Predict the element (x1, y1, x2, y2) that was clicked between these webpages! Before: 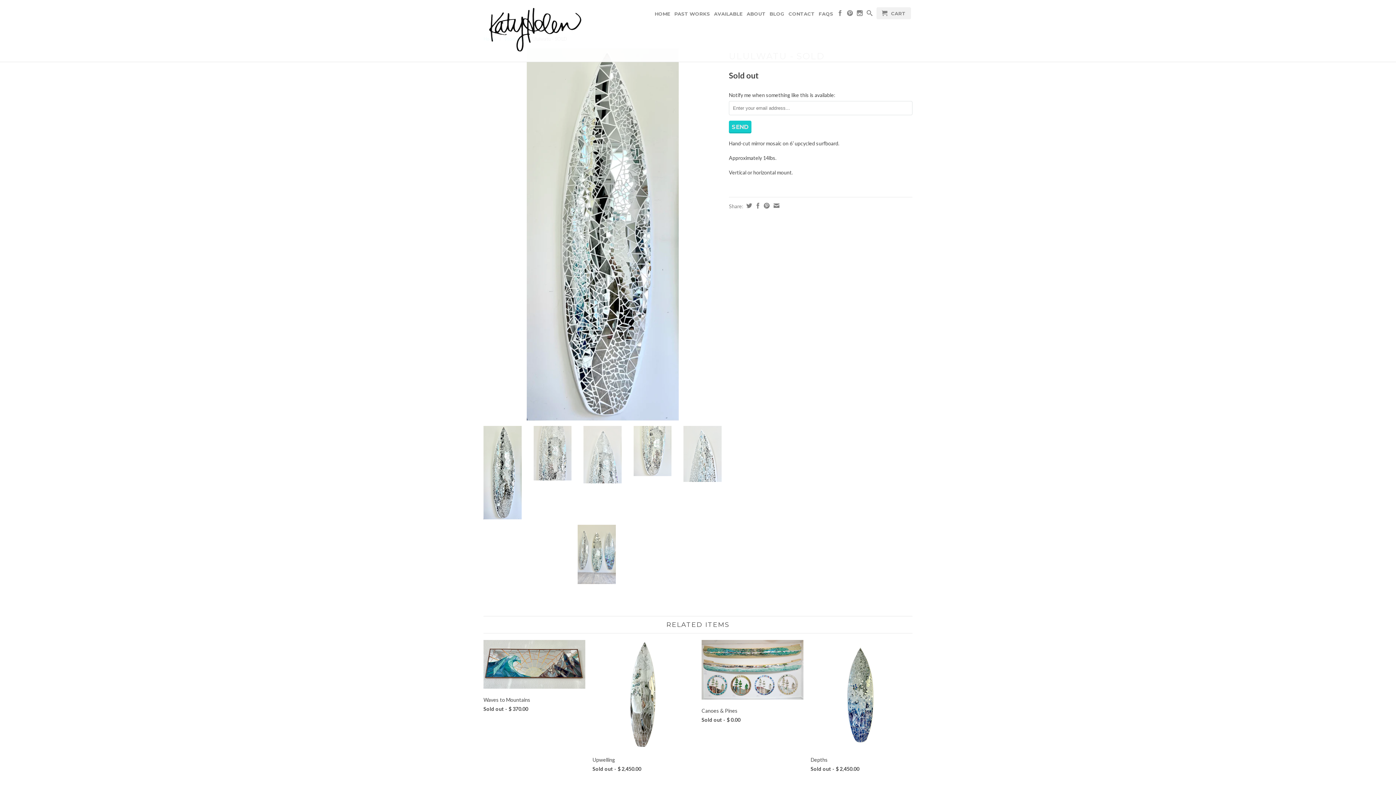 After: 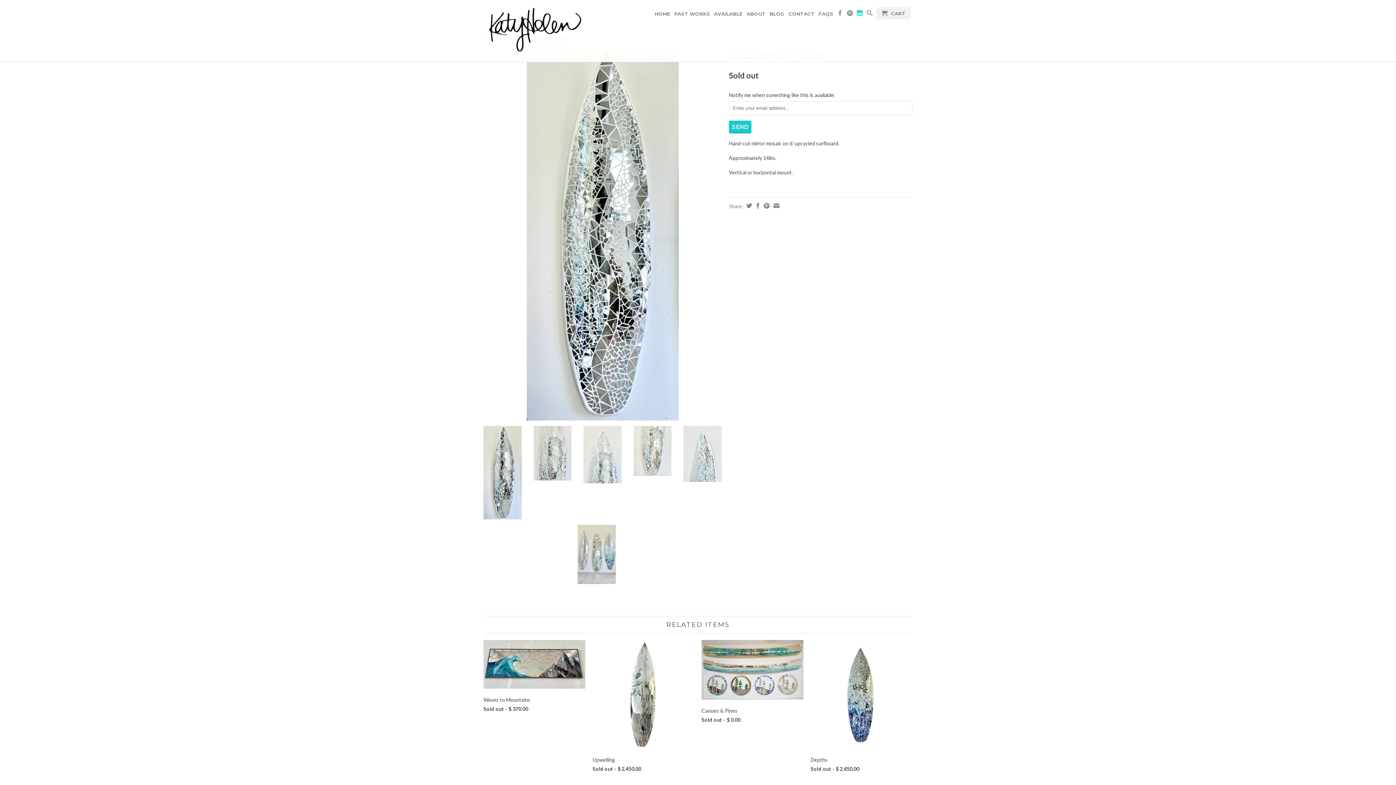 Action: bbox: (857, 10, 862, 18)